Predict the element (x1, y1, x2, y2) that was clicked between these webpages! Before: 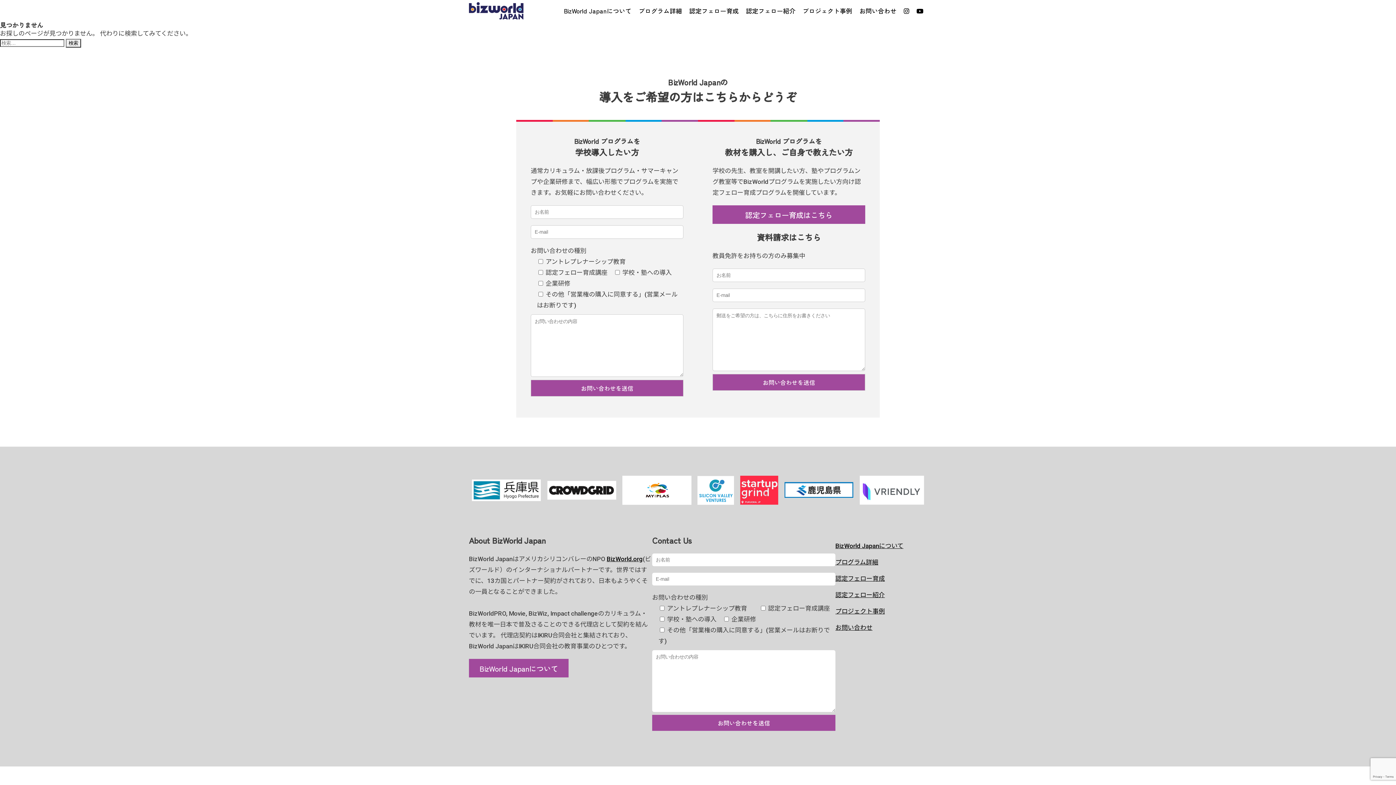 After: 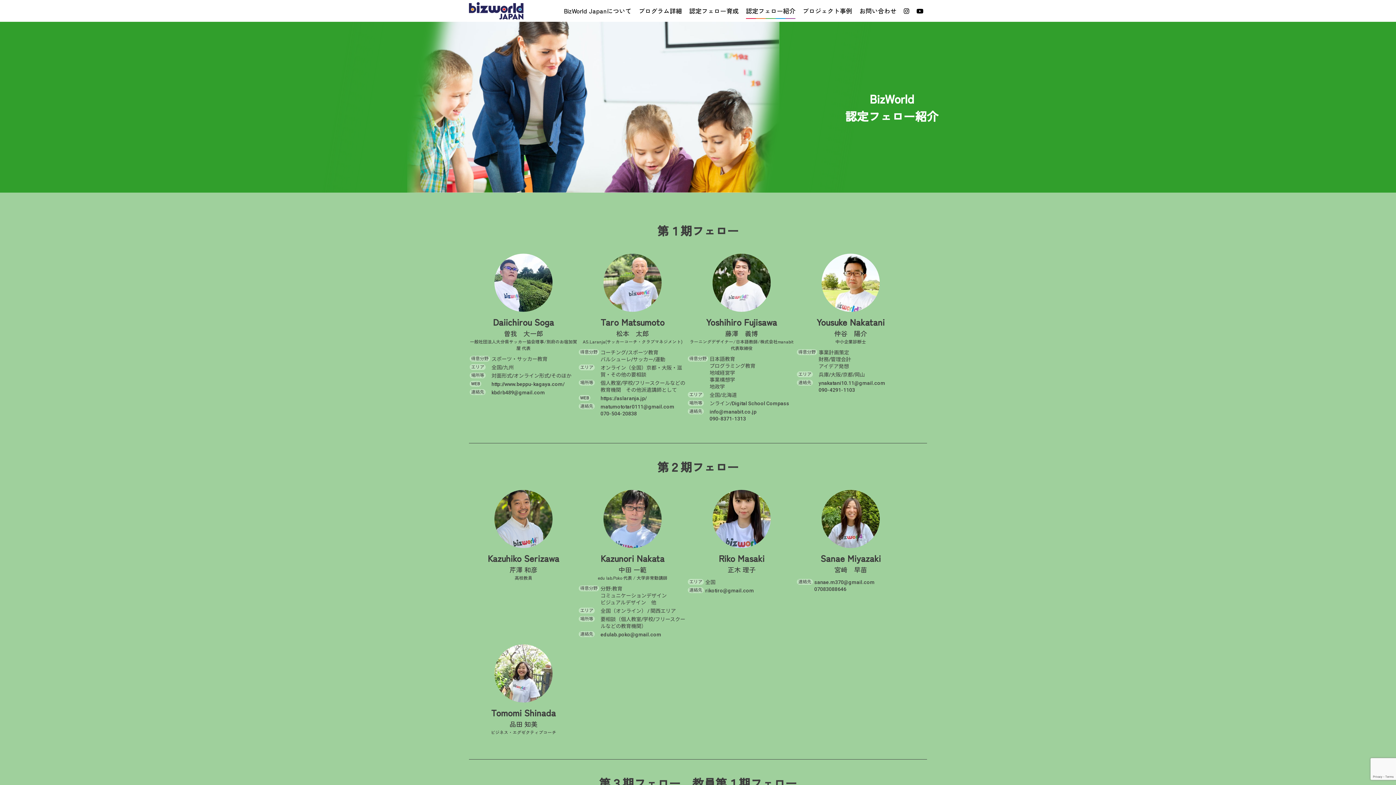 Action: bbox: (835, 591, 885, 598) label: 認定フェロー紹介